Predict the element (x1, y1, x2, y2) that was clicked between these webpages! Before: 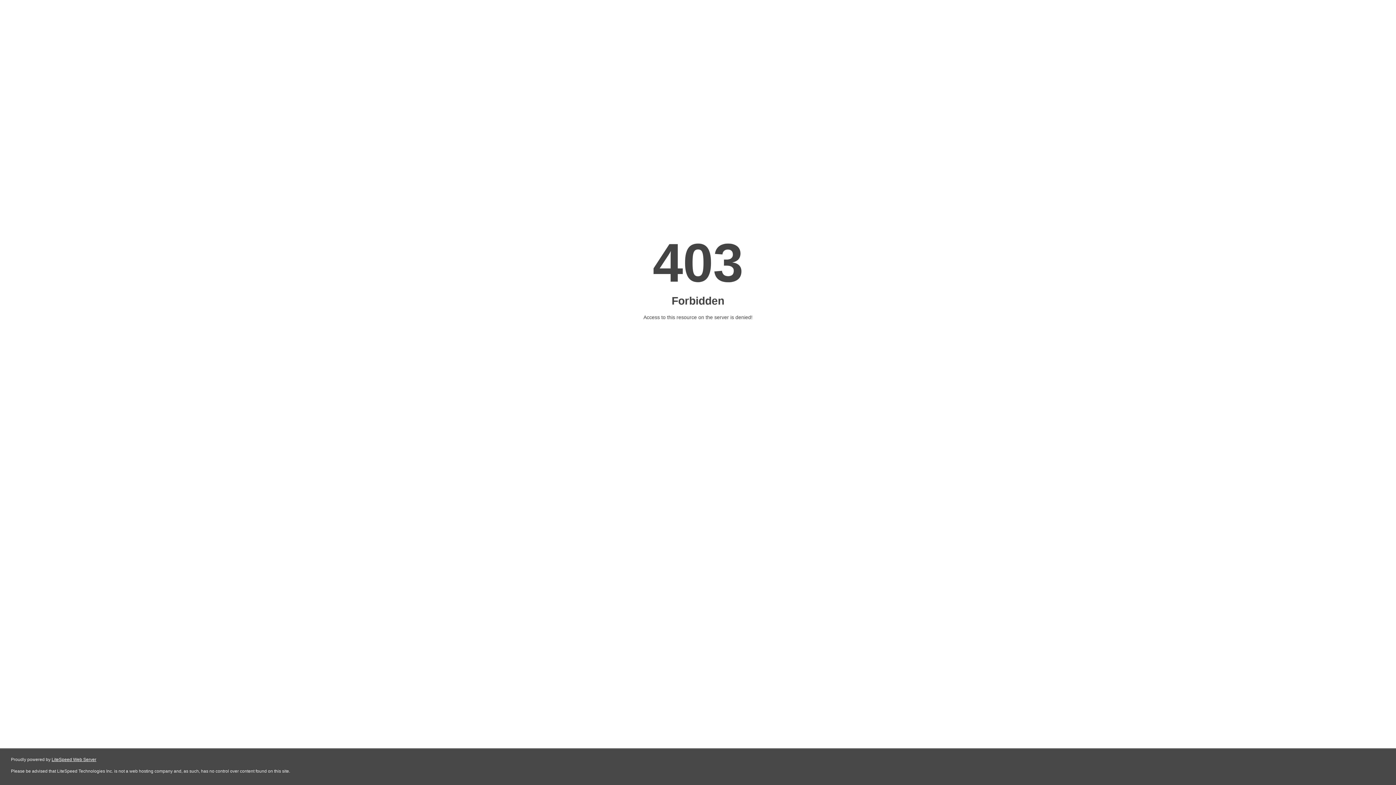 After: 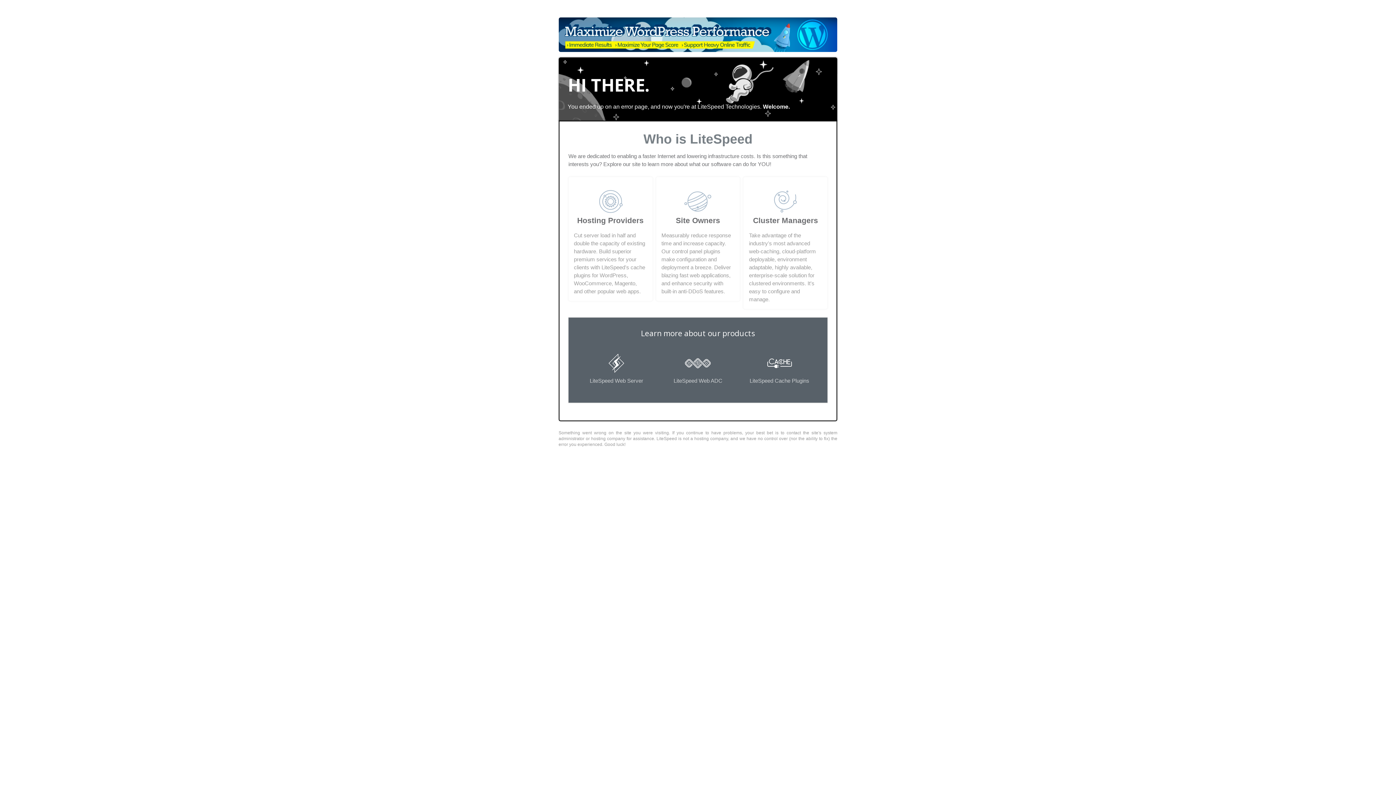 Action: bbox: (51, 757, 96, 762) label: LiteSpeed Web Server